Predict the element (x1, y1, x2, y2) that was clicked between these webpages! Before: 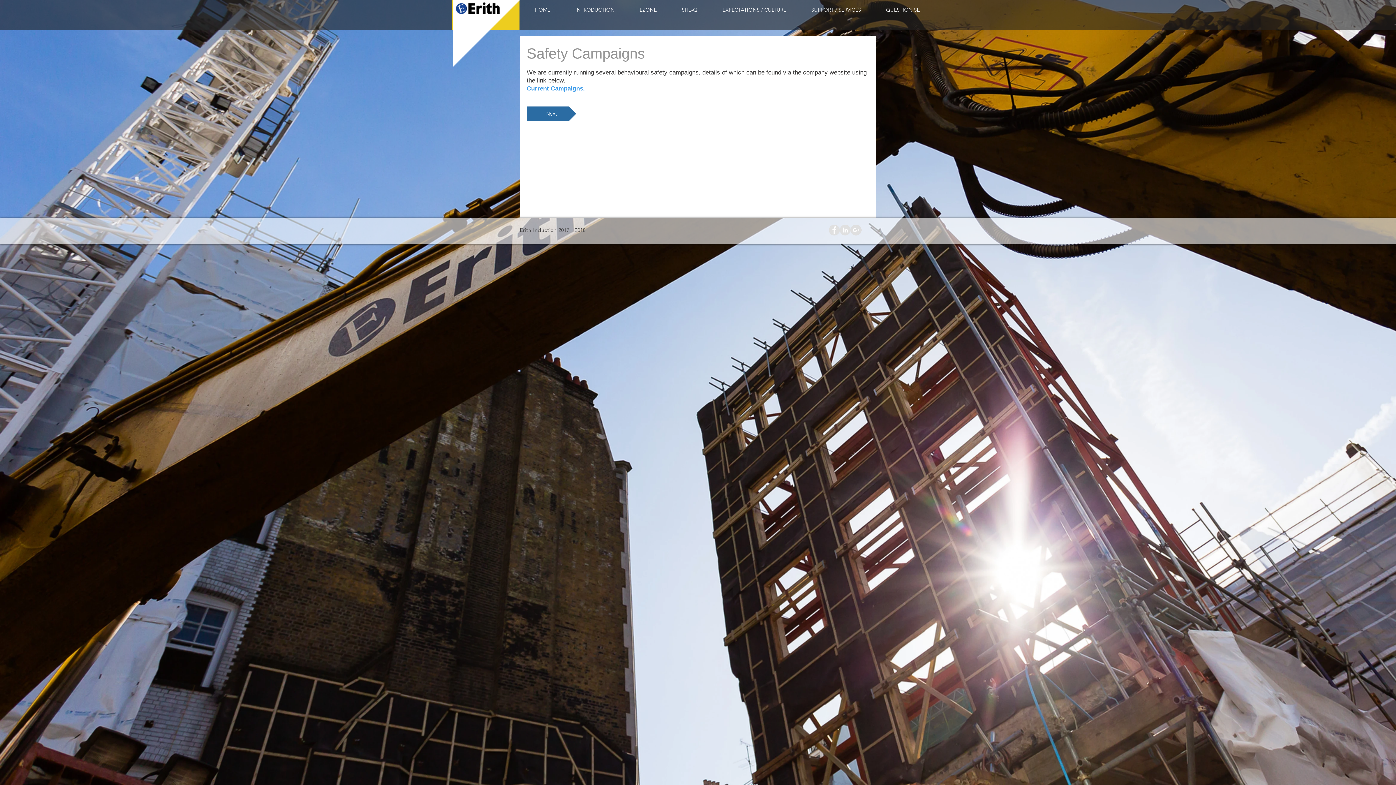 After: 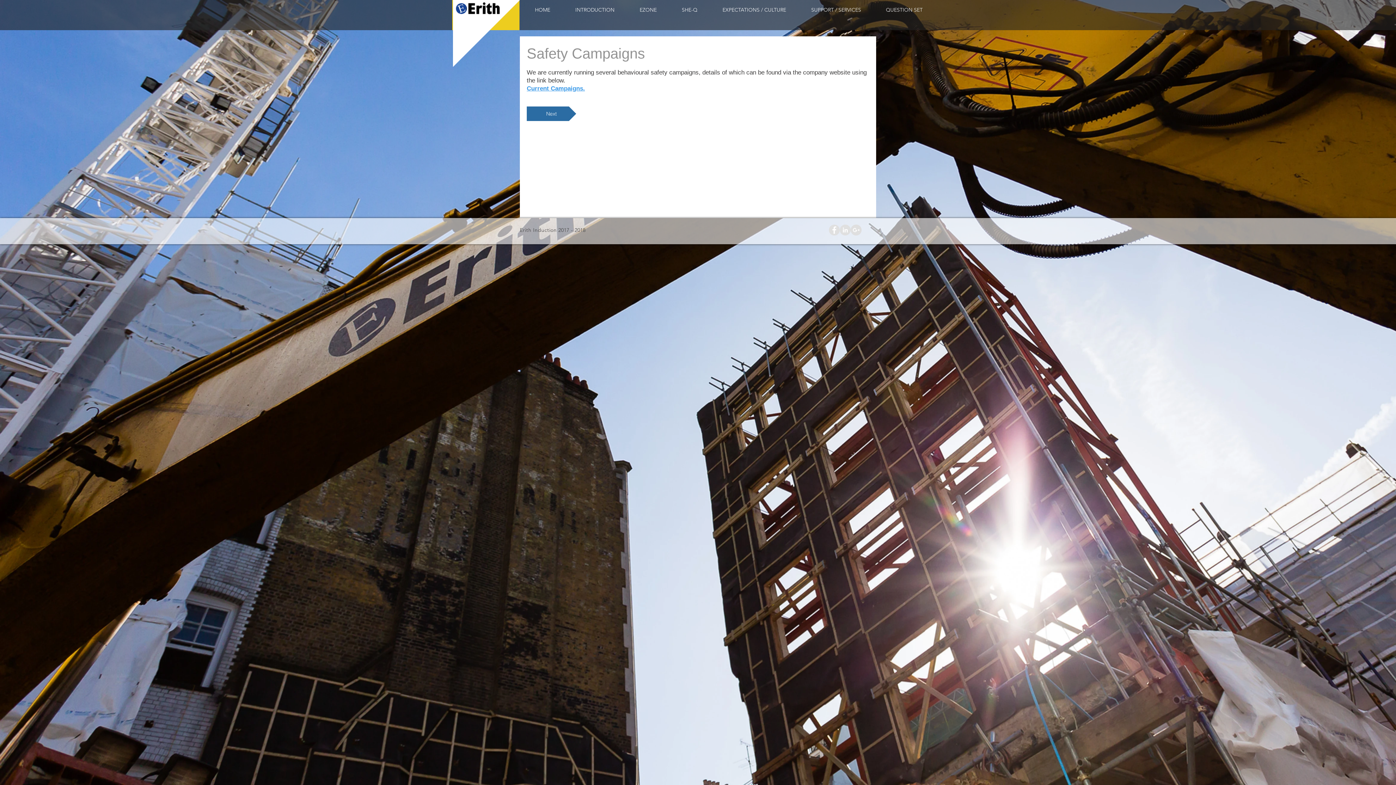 Action: label: Facebook - Grey Circle bbox: (829, 224, 840, 235)